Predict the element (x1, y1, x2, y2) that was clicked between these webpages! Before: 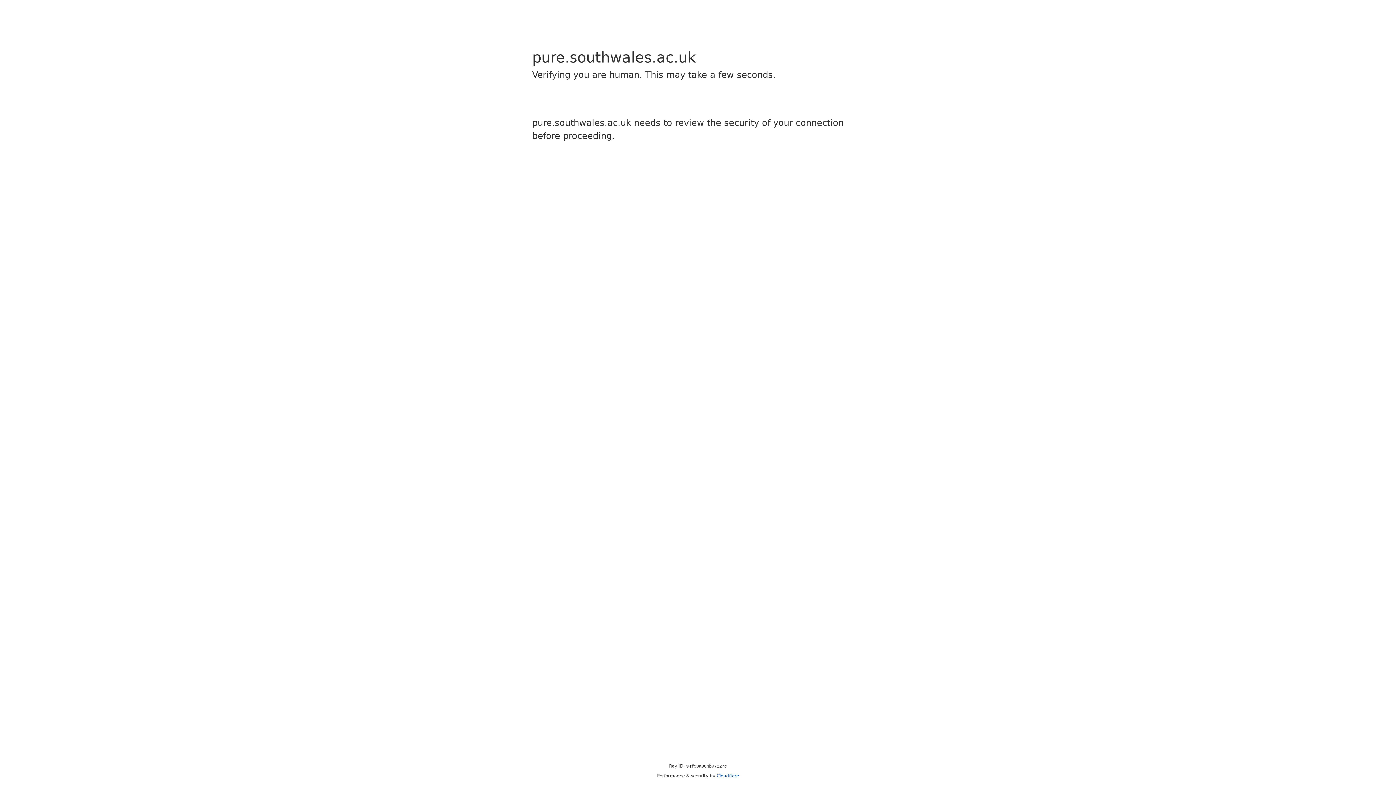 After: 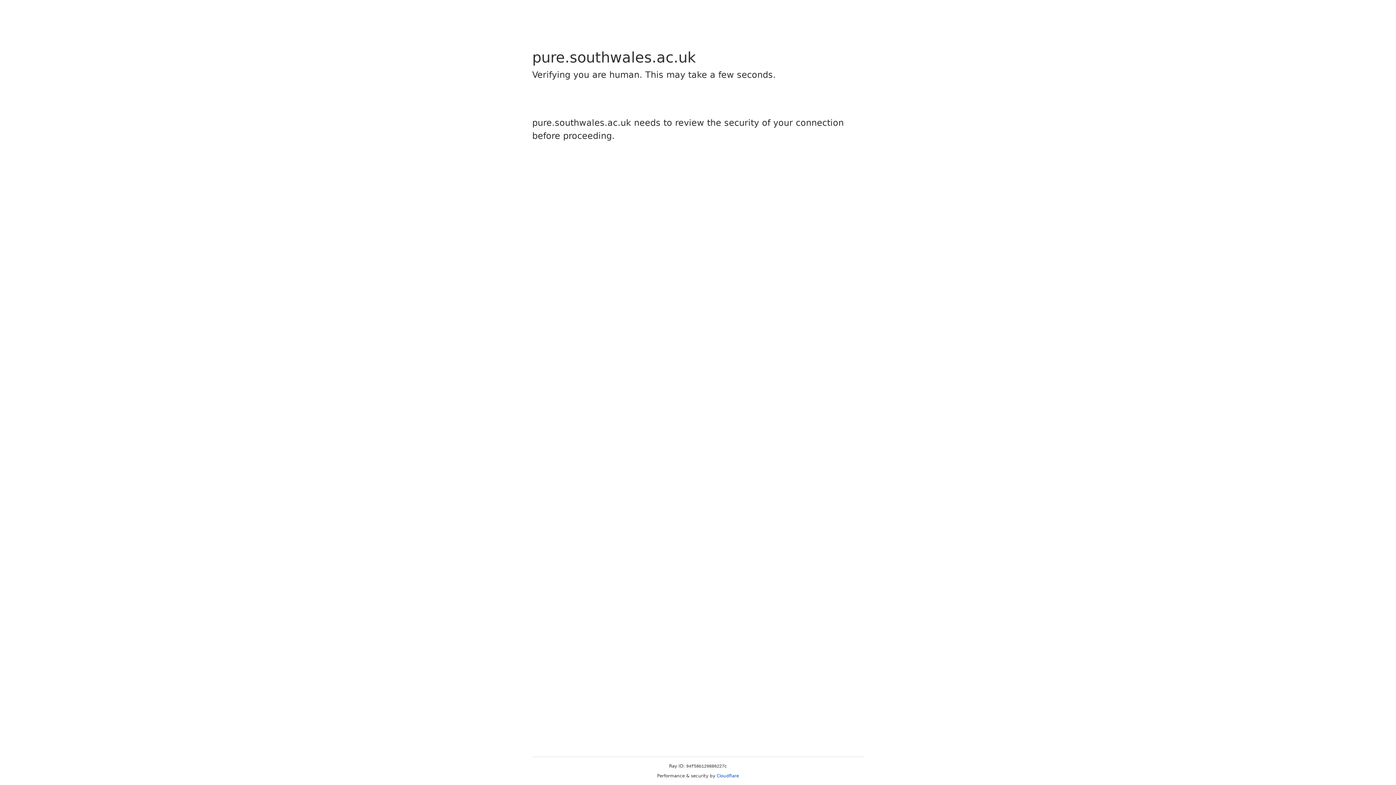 Action: label: Cloudflare bbox: (716, 773, 739, 778)